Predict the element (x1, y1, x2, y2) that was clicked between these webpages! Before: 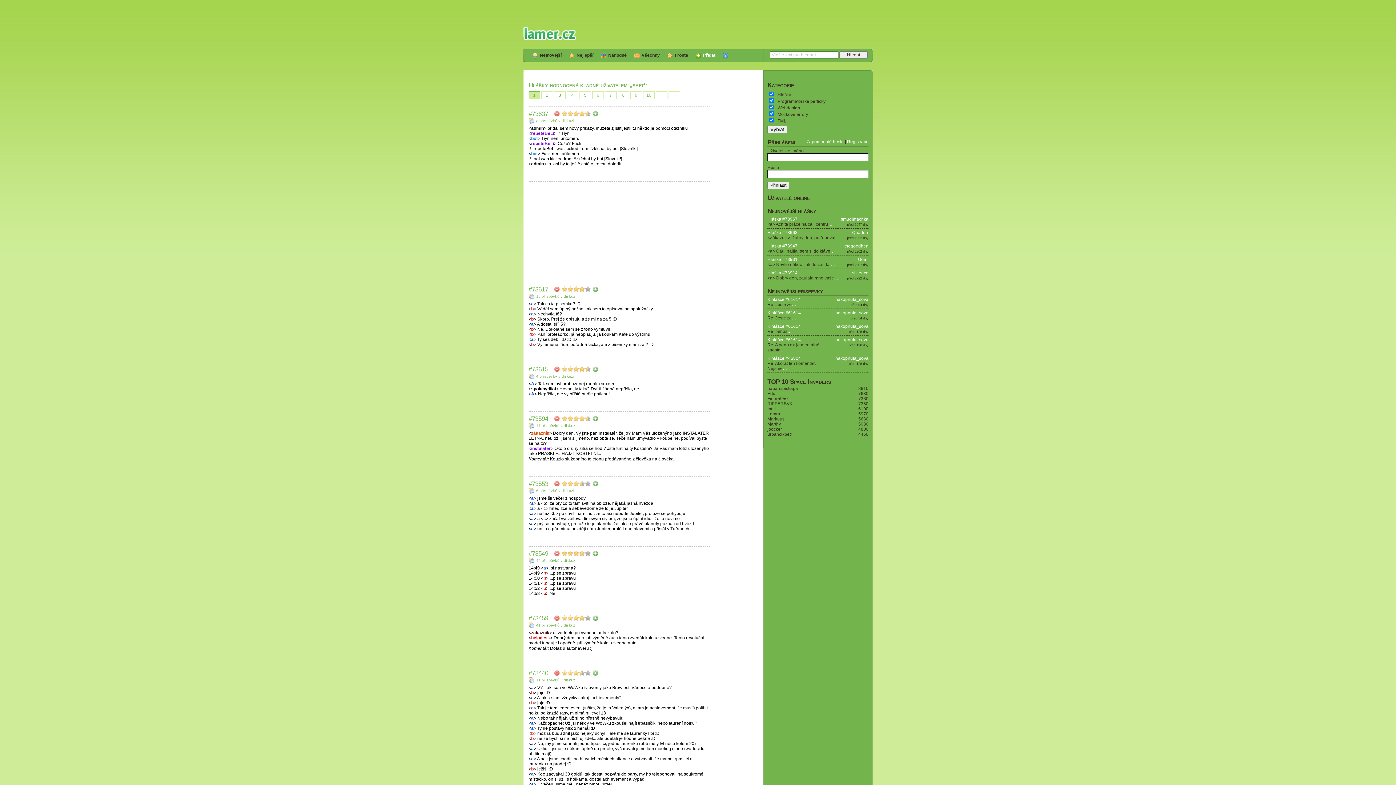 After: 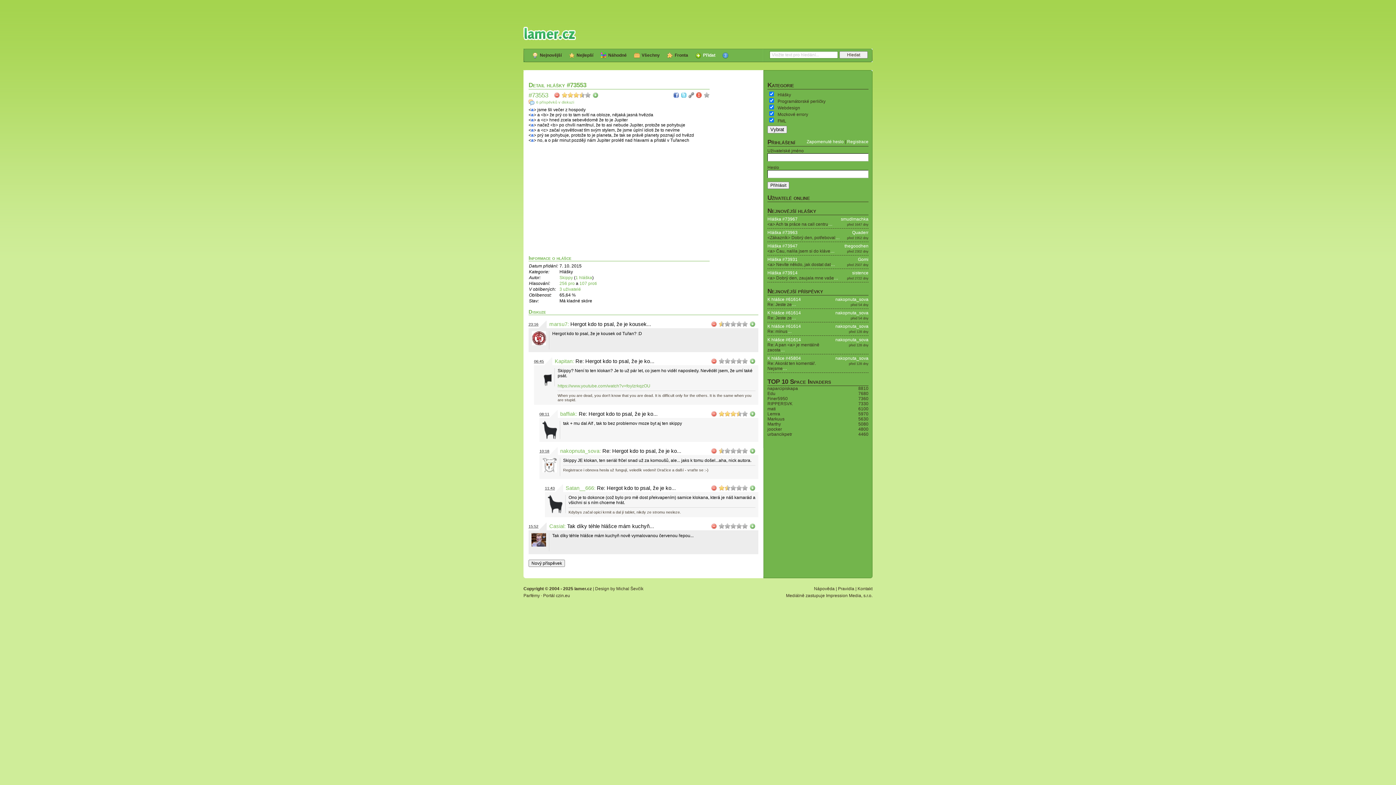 Action: bbox: (528, 480, 548, 487) label: #73553